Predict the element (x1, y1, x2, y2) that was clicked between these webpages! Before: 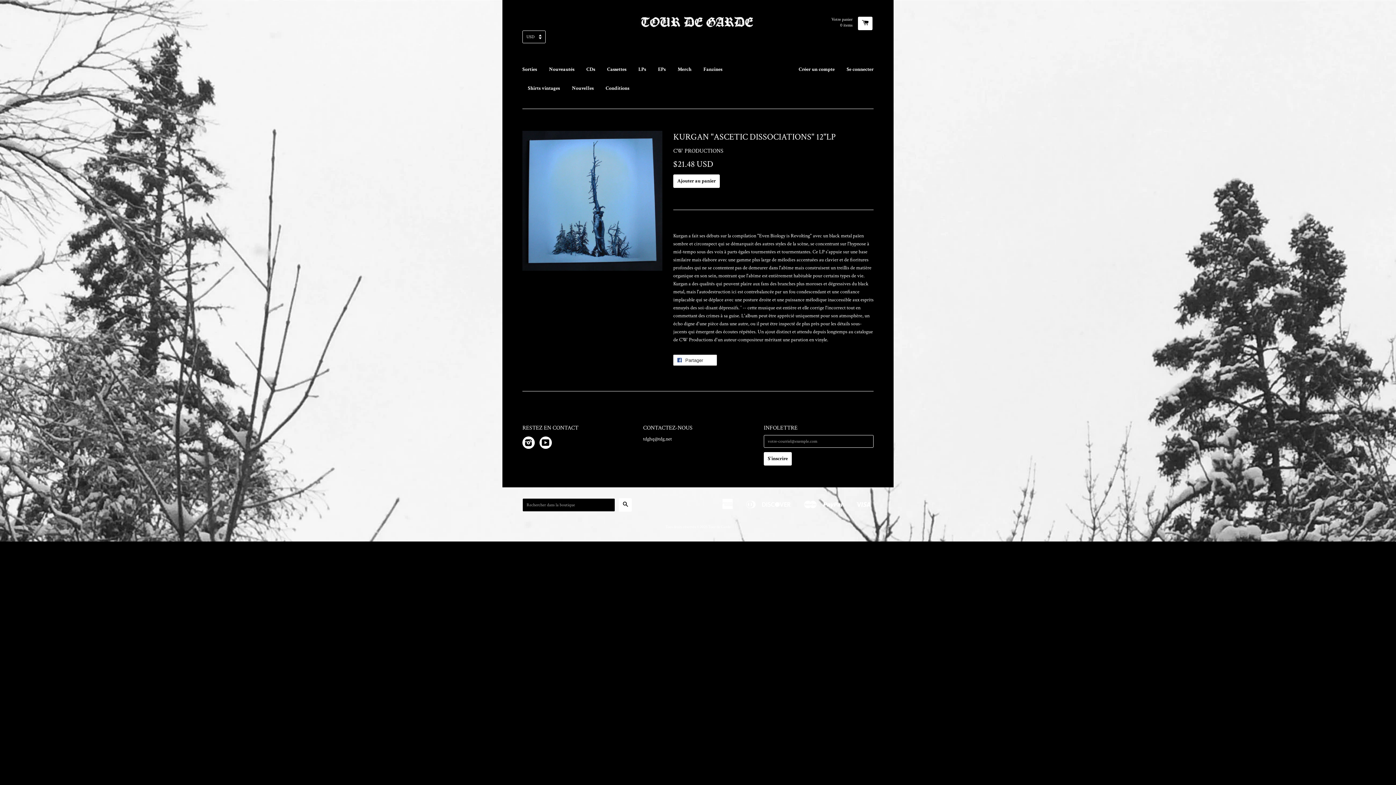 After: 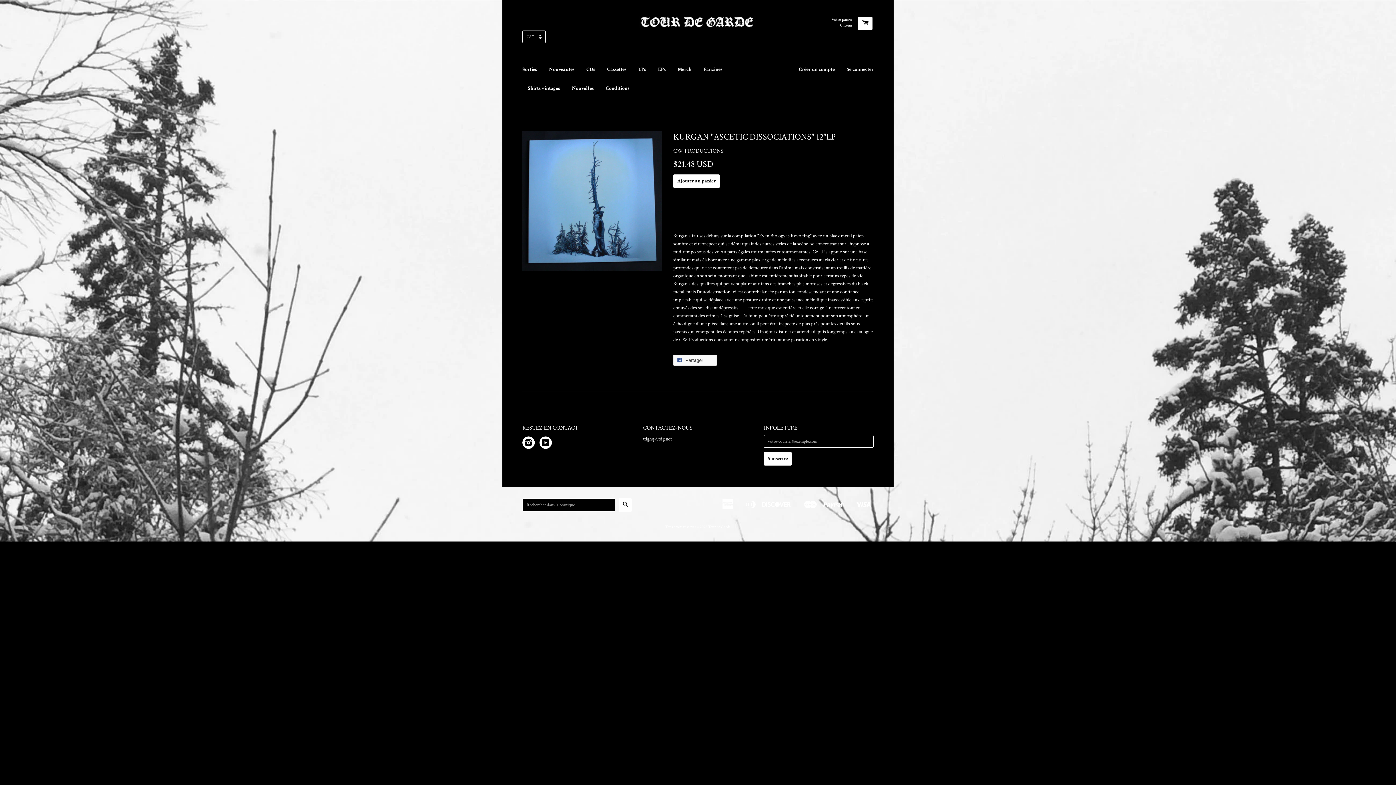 Action: bbox: (673, 354, 717, 365) label:  Partager 0